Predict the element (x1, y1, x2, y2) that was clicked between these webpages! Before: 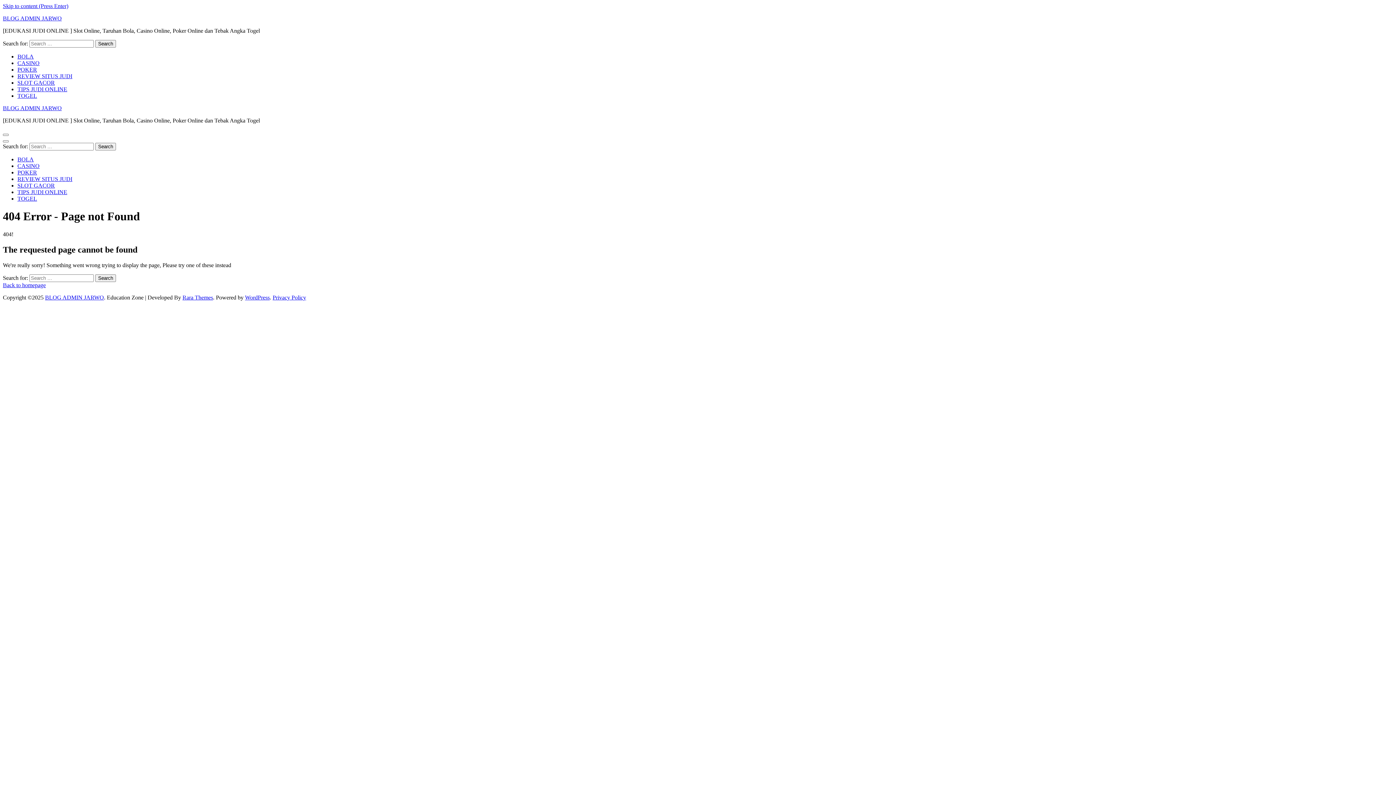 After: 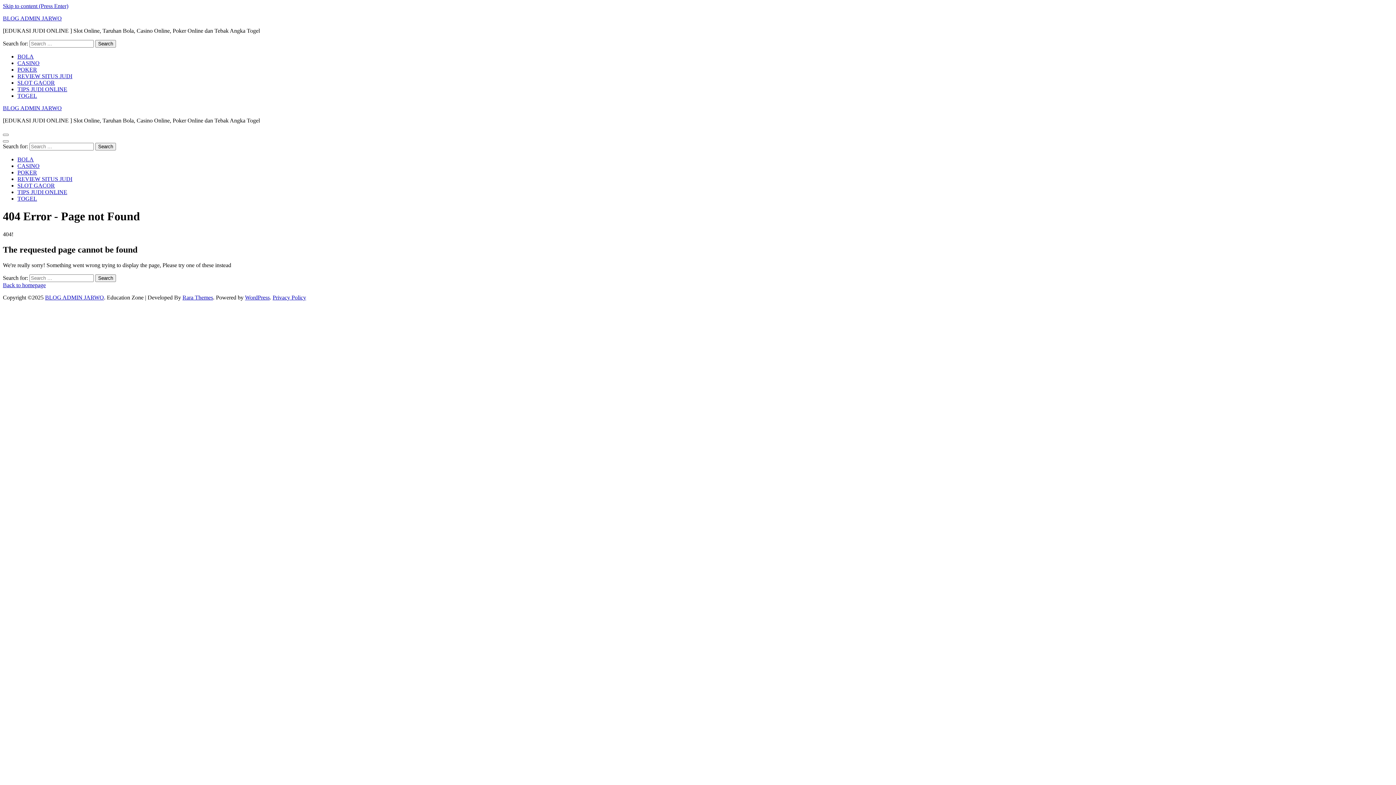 Action: label: Skip to content (Press Enter) bbox: (2, 2, 68, 9)